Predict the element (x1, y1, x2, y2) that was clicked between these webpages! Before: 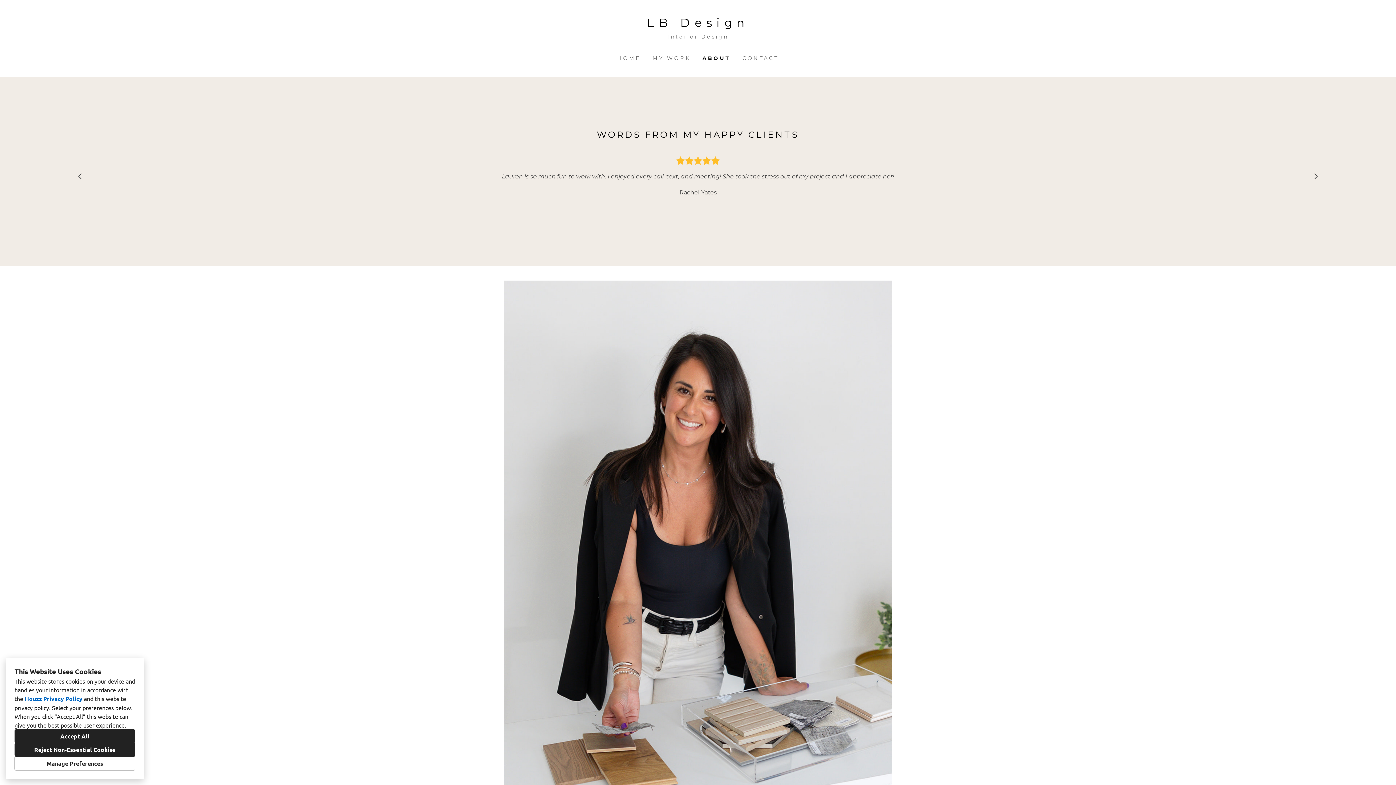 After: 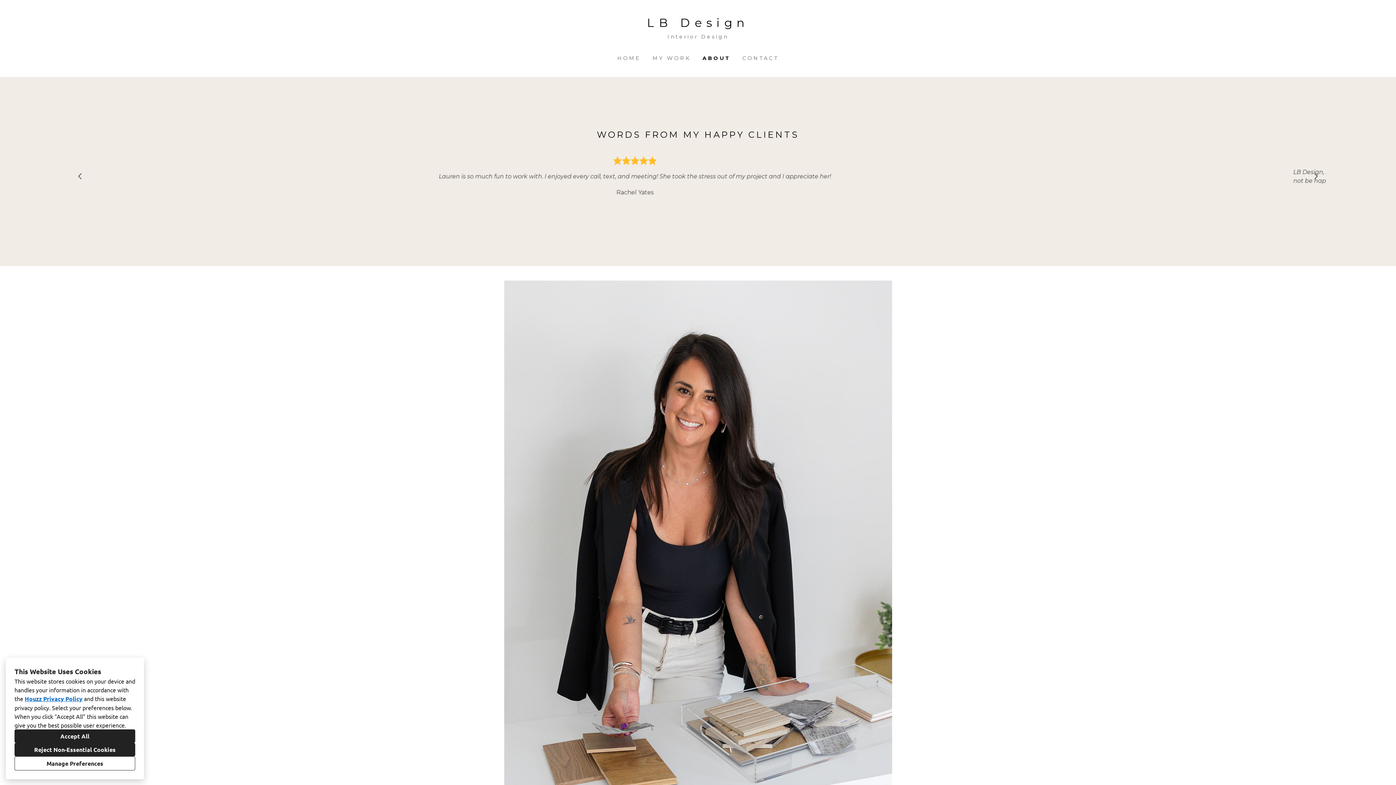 Action: bbox: (24, 695, 82, 702) label: Houzz Privacy Policy